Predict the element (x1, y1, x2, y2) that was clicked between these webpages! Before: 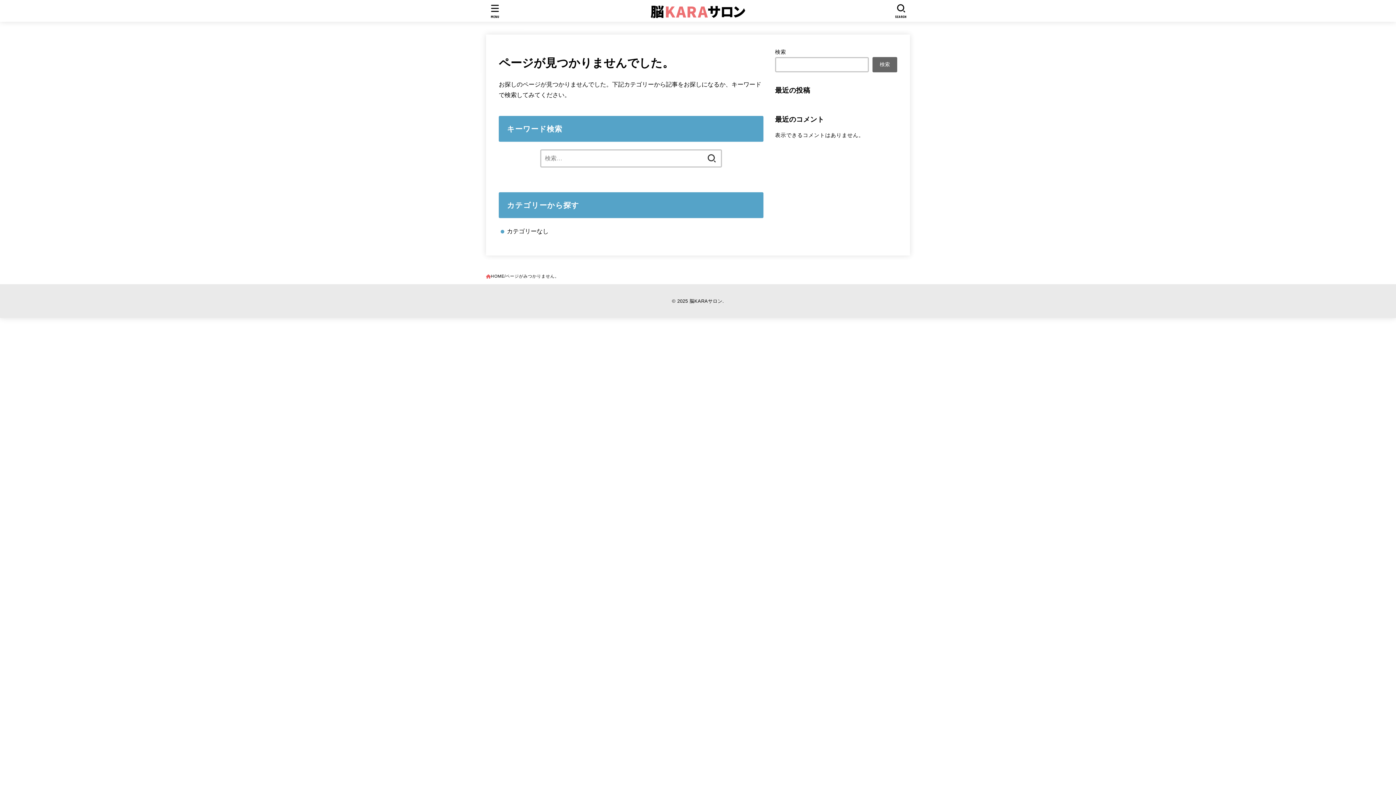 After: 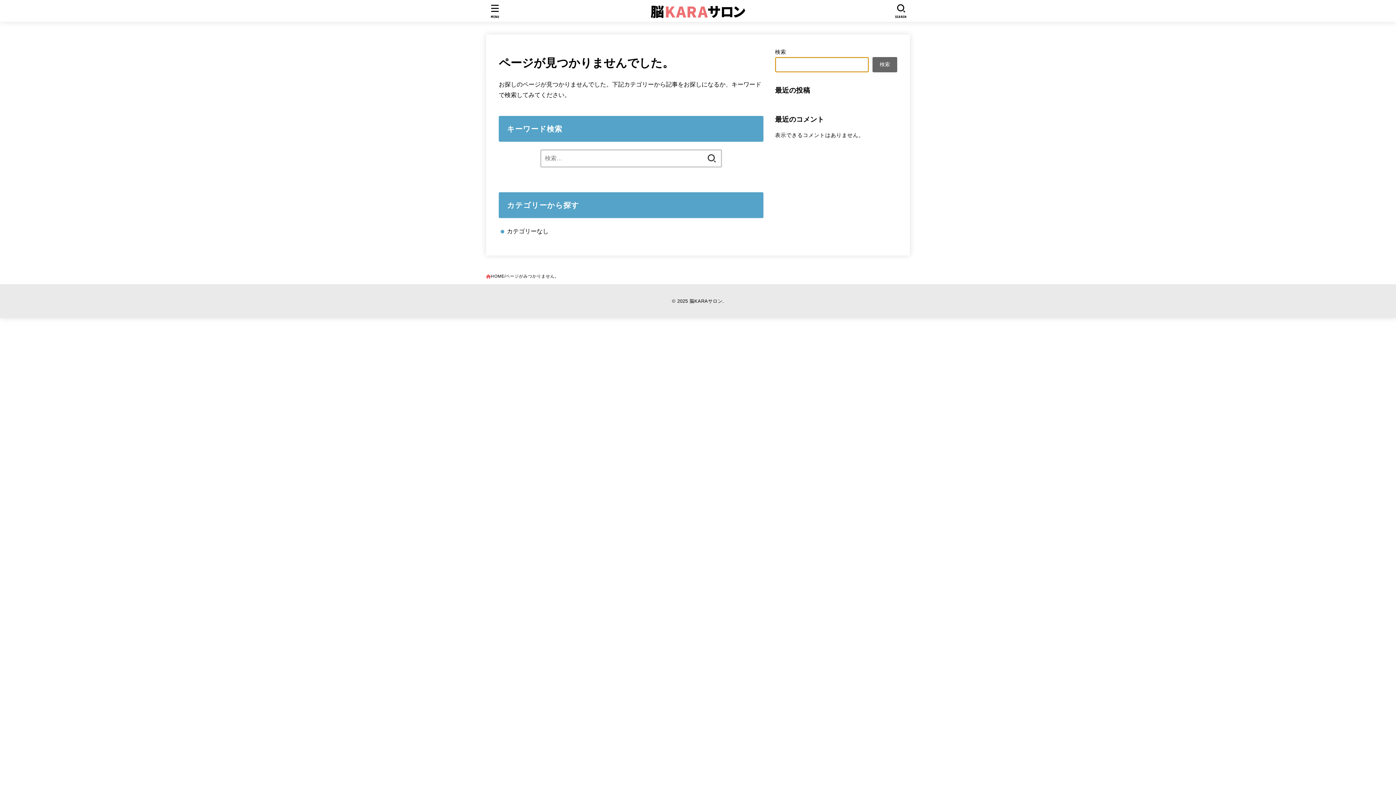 Action: bbox: (872, 57, 897, 72) label: 検索